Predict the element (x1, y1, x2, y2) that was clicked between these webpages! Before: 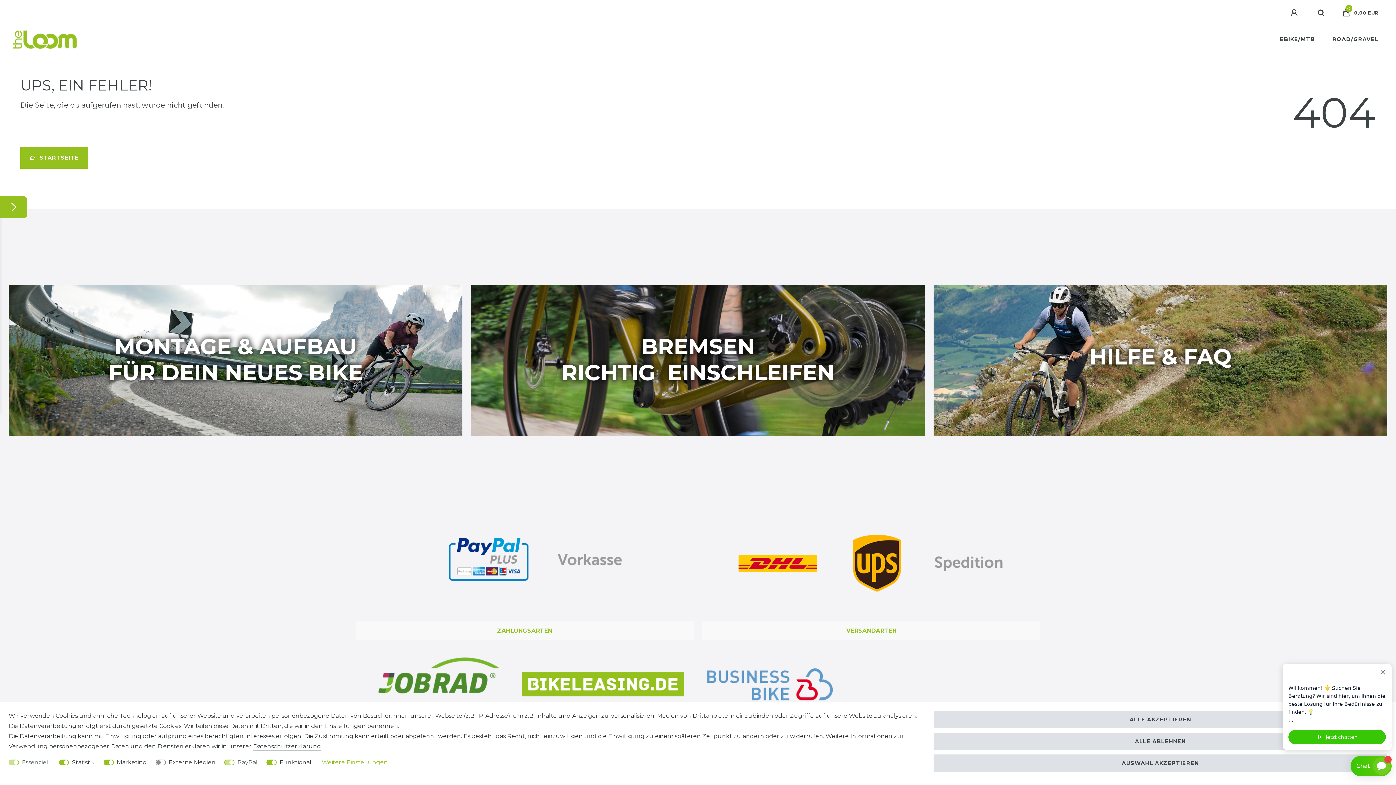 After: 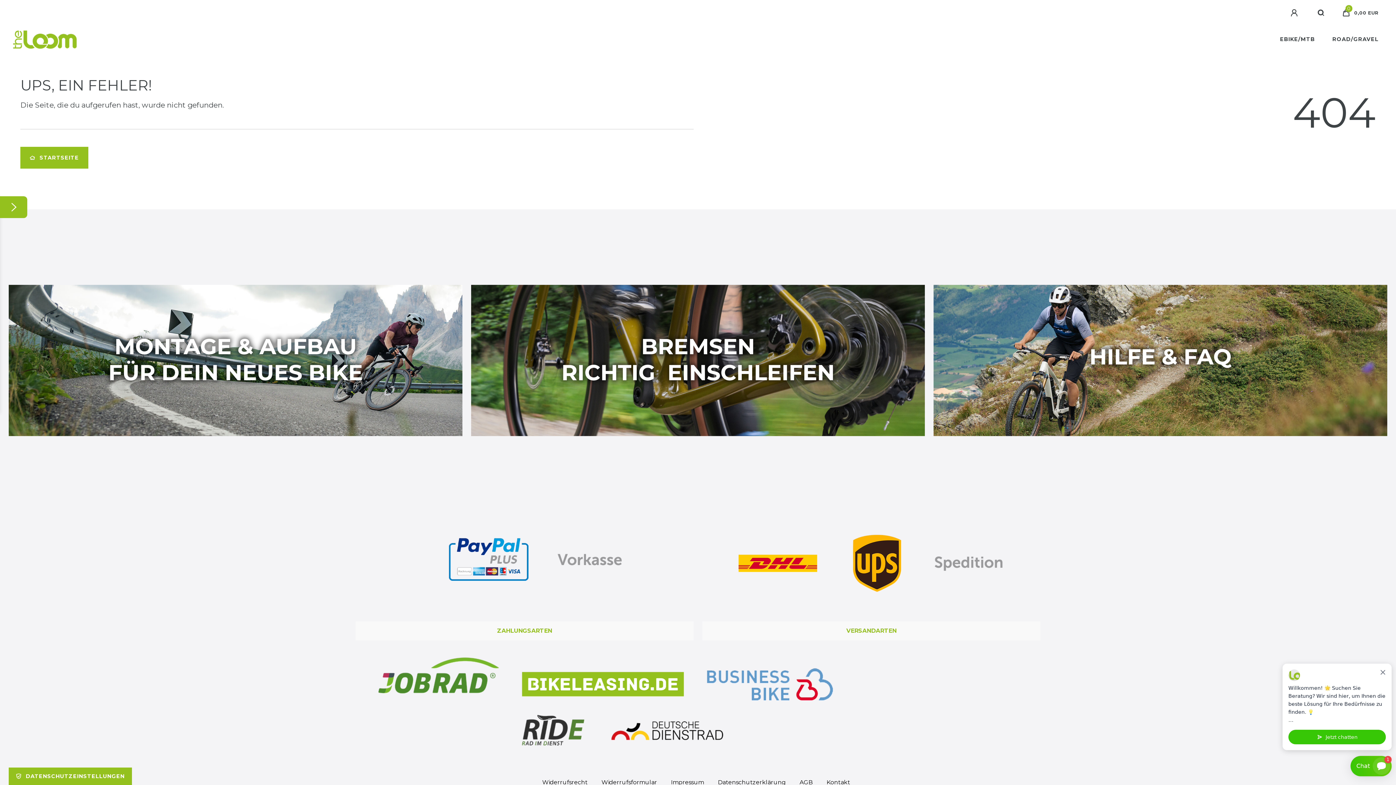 Action: label: ALLE AKZEPTIEREN bbox: (933, 711, 1387, 728)